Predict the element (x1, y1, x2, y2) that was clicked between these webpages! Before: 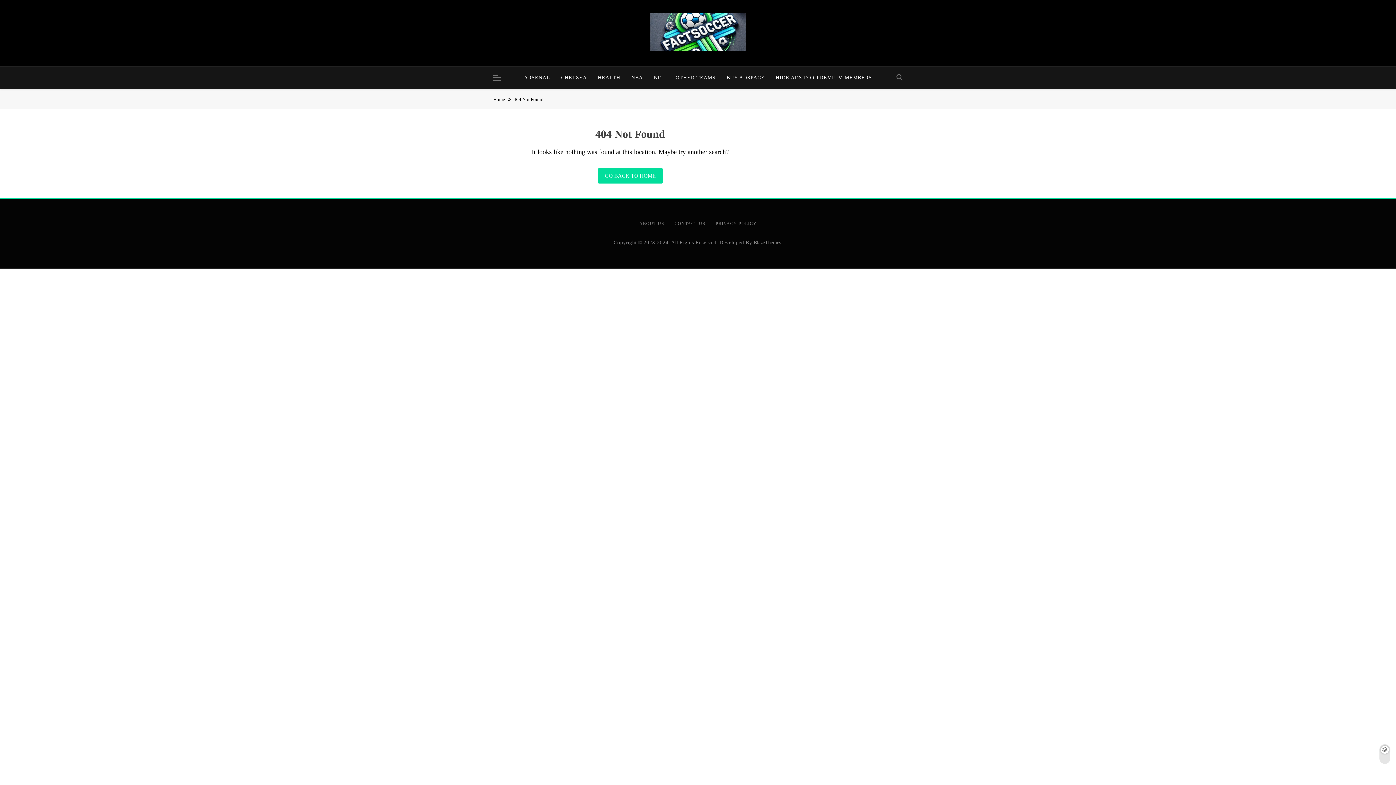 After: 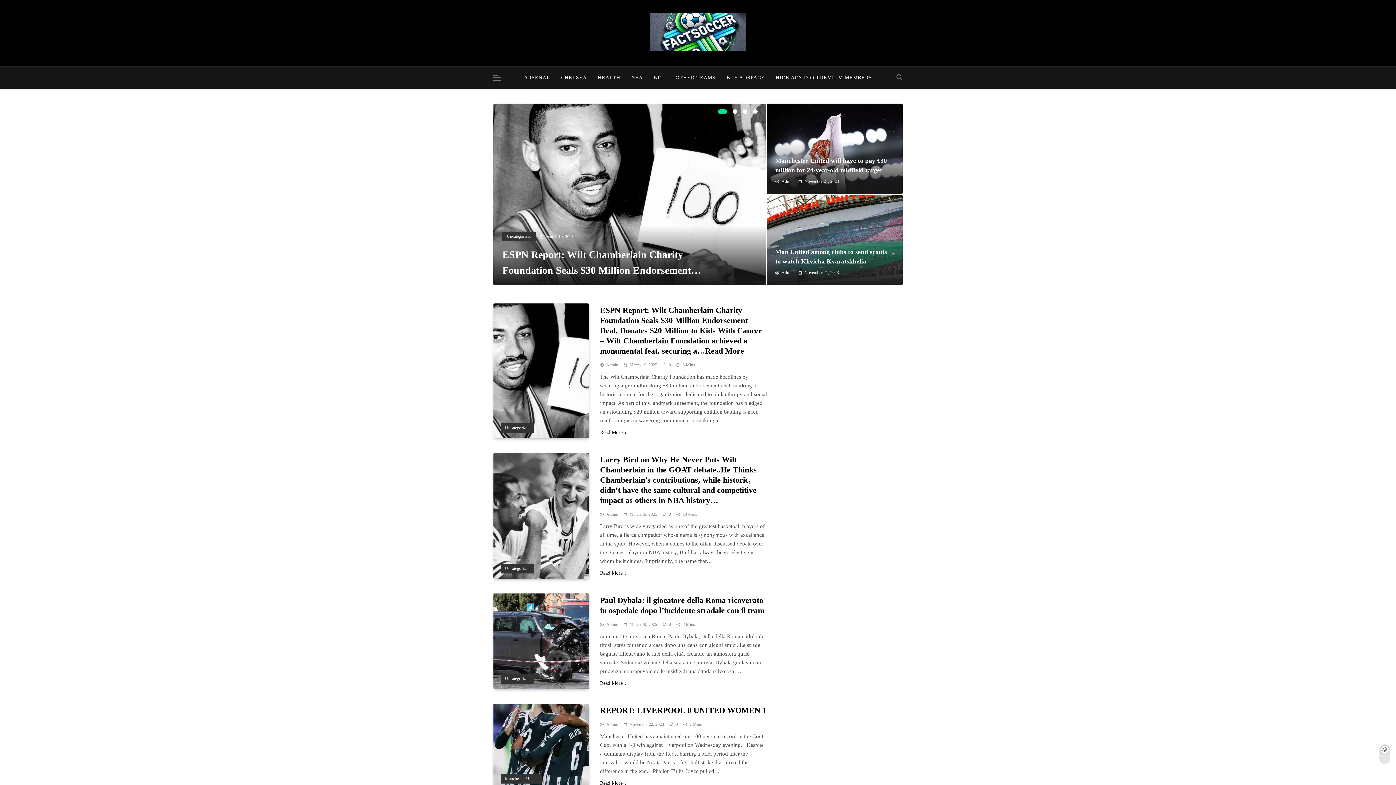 Action: bbox: (493, 96, 513, 102) label: Home